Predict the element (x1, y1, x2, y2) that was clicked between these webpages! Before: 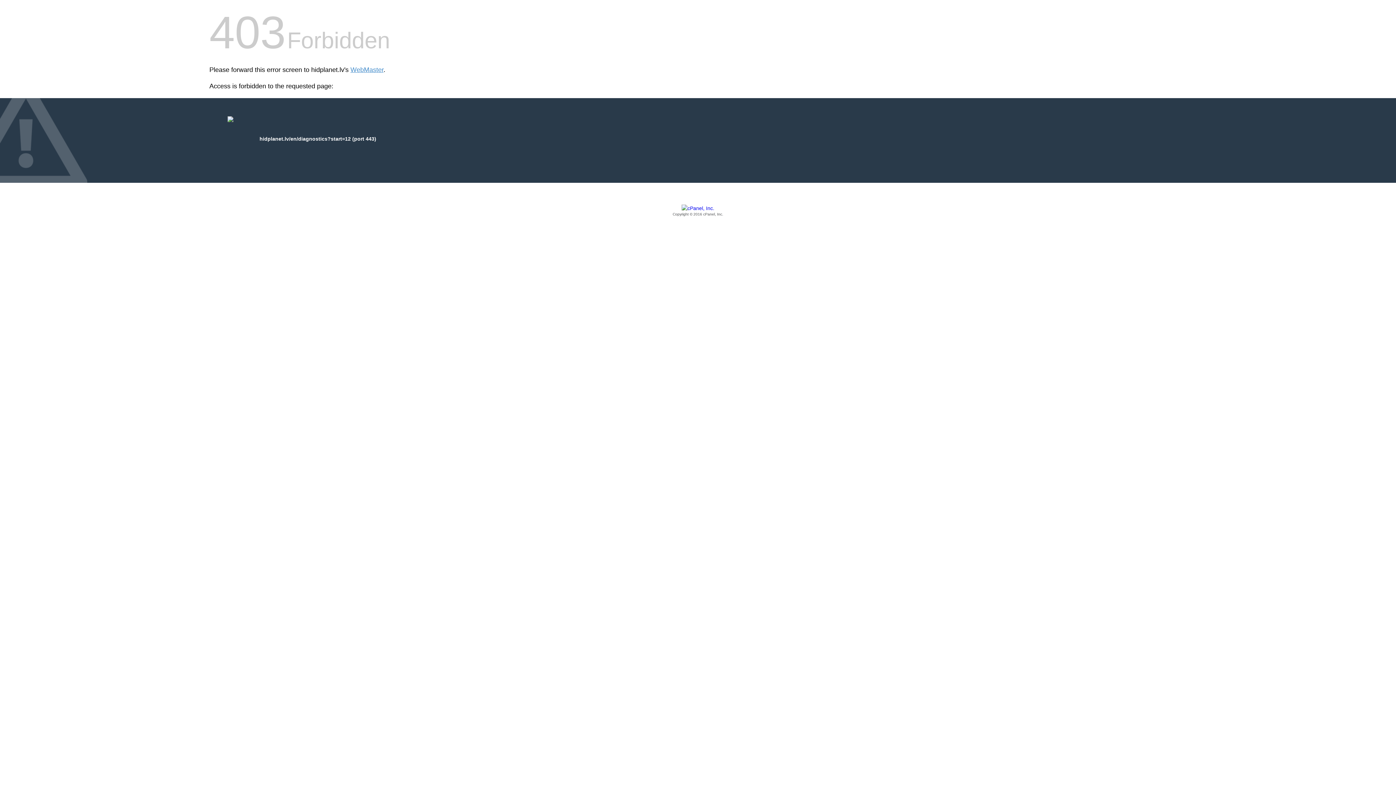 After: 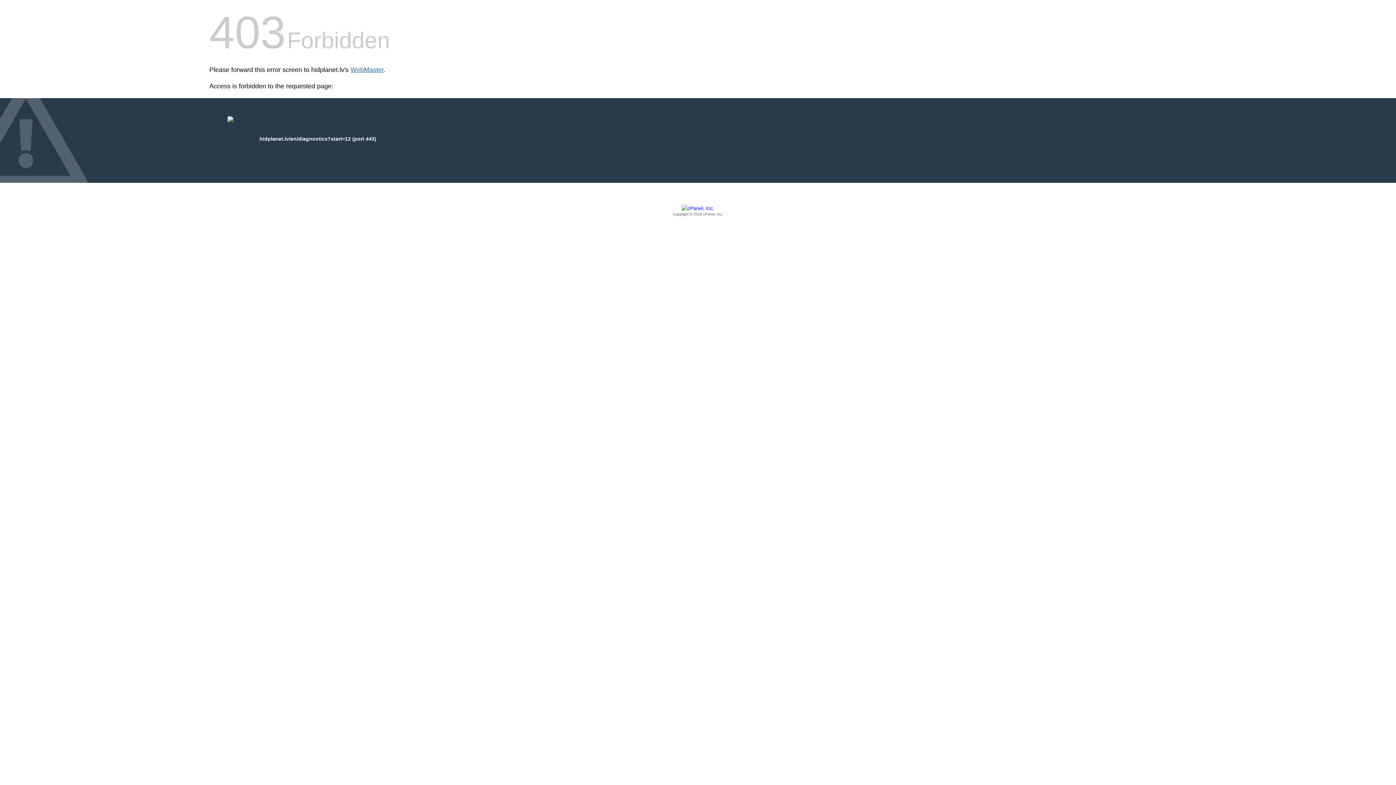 Action: label: WebMaster bbox: (350, 66, 383, 73)